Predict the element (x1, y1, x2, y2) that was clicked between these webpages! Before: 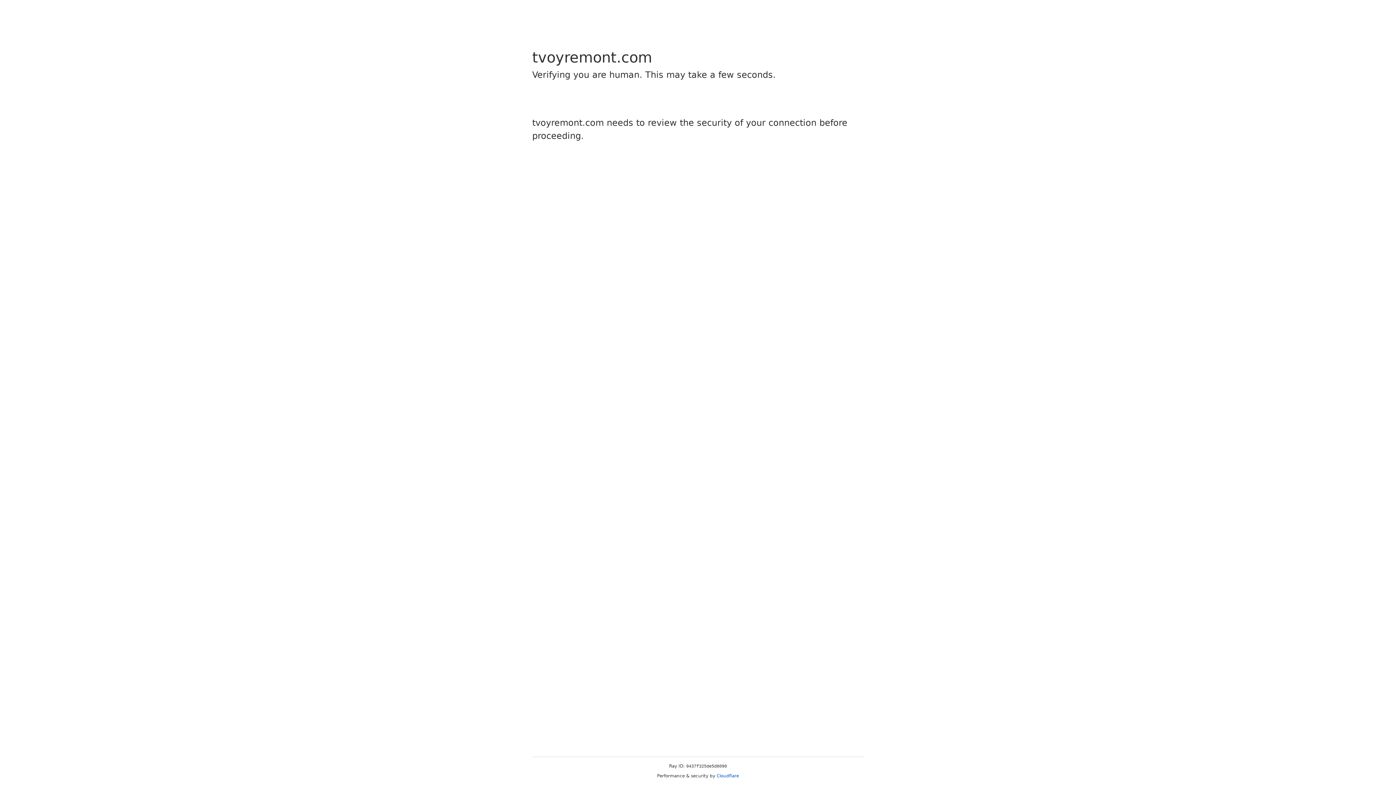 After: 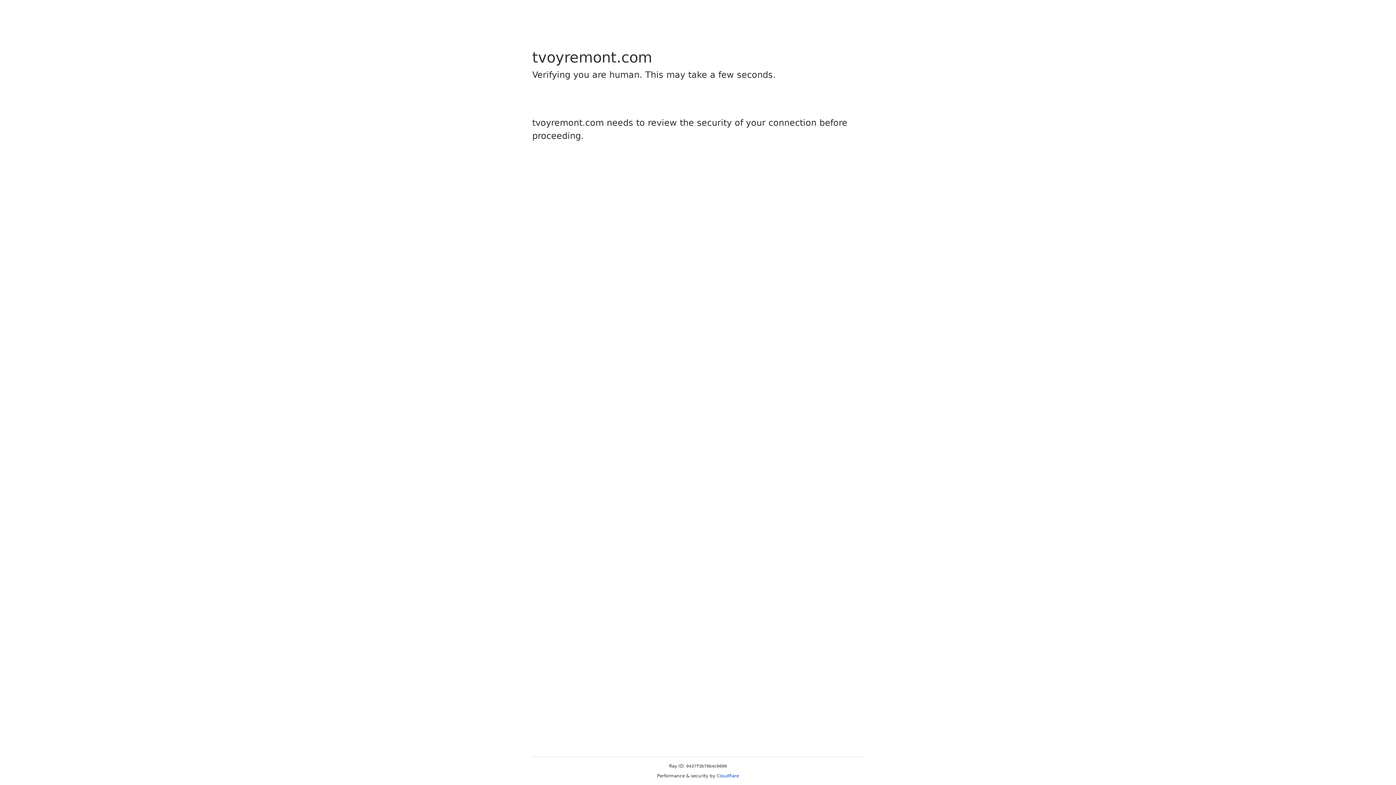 Action: bbox: (716, 773, 739, 778) label: Cloudflare